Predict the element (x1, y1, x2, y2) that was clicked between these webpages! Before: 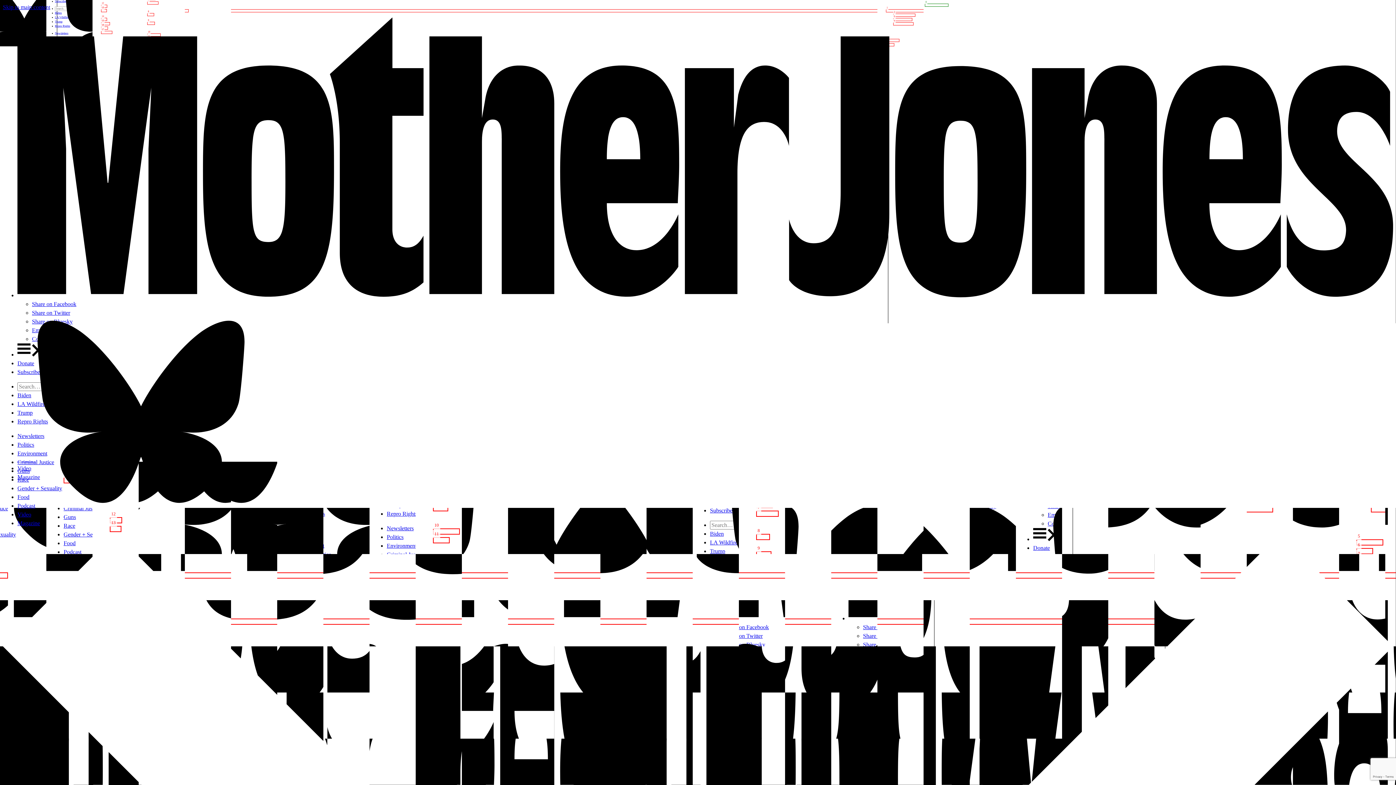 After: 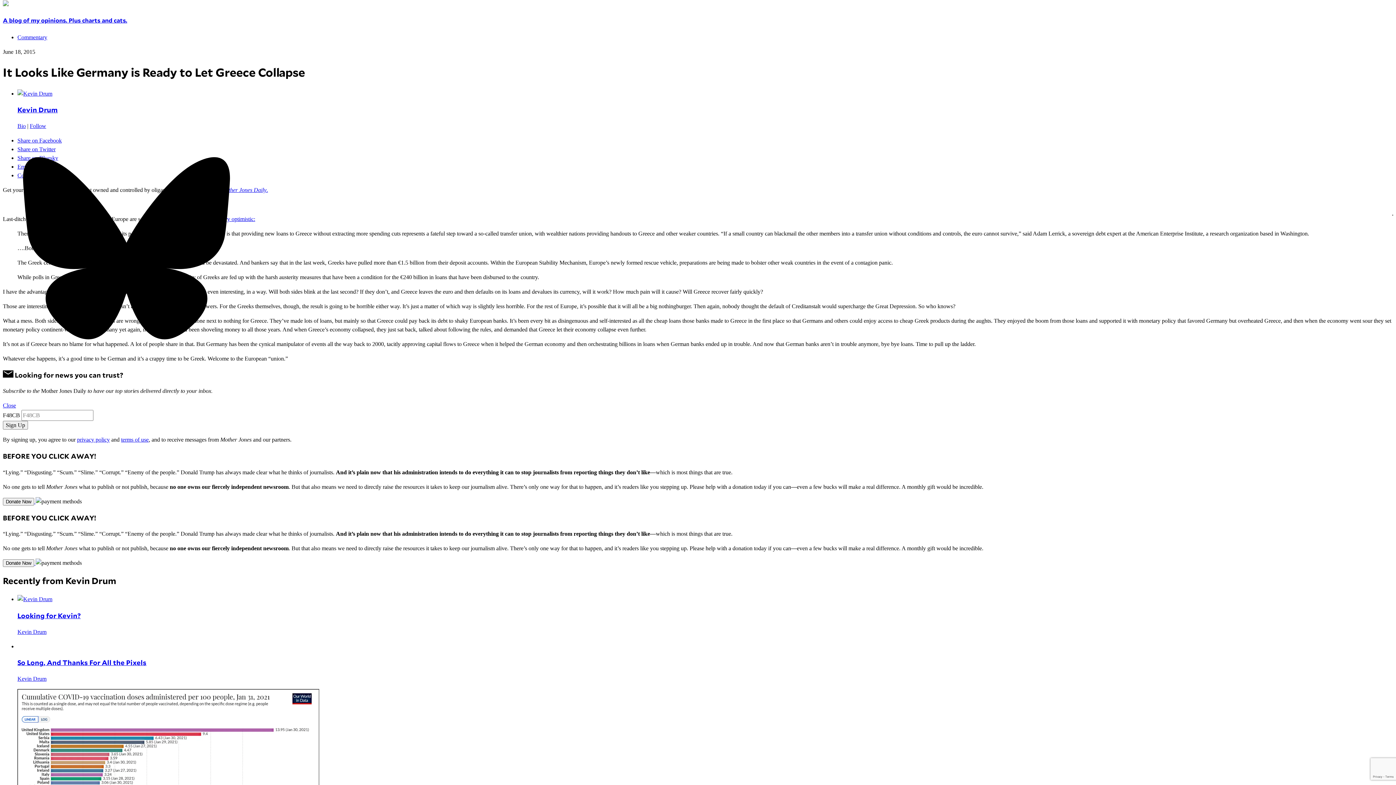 Action: bbox: (2, 4, 50, 10) label: Skip to main content